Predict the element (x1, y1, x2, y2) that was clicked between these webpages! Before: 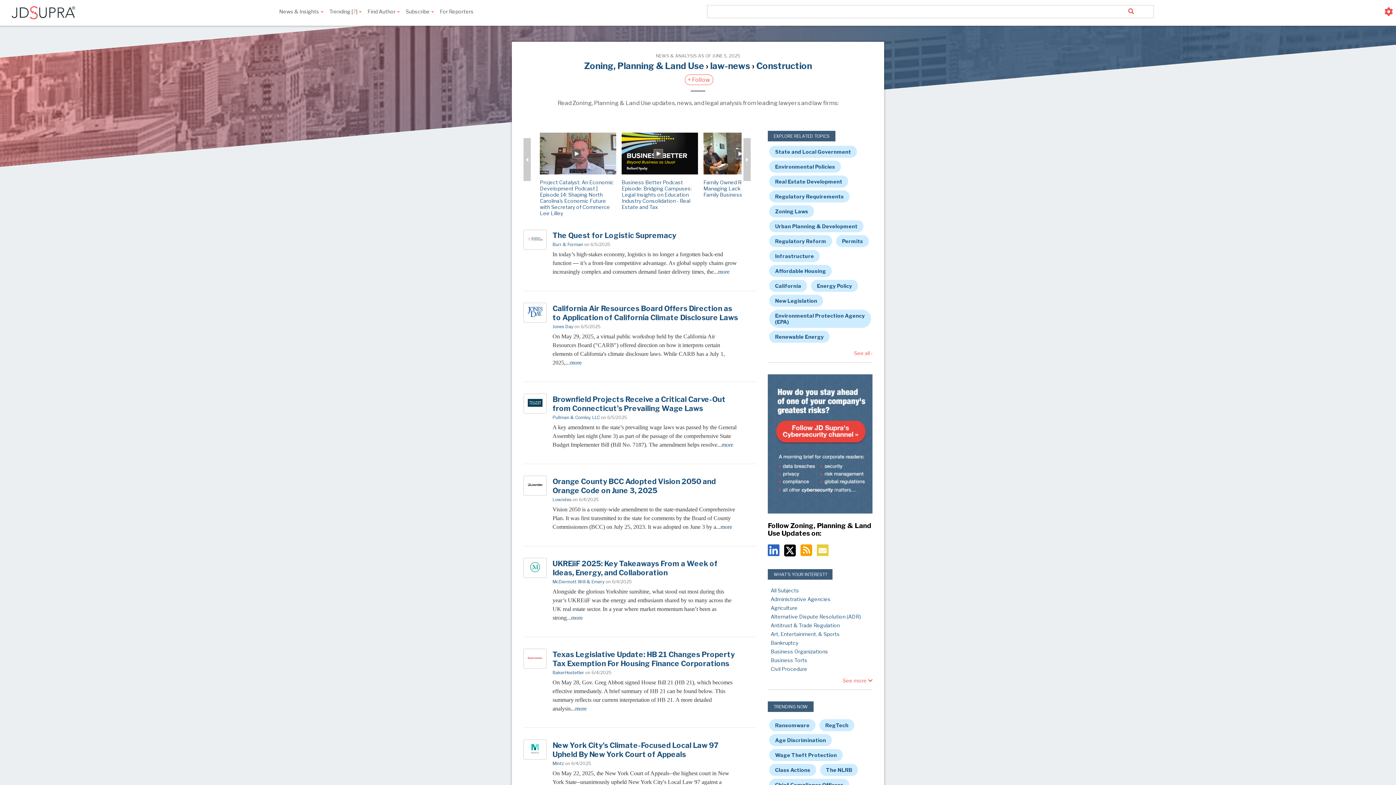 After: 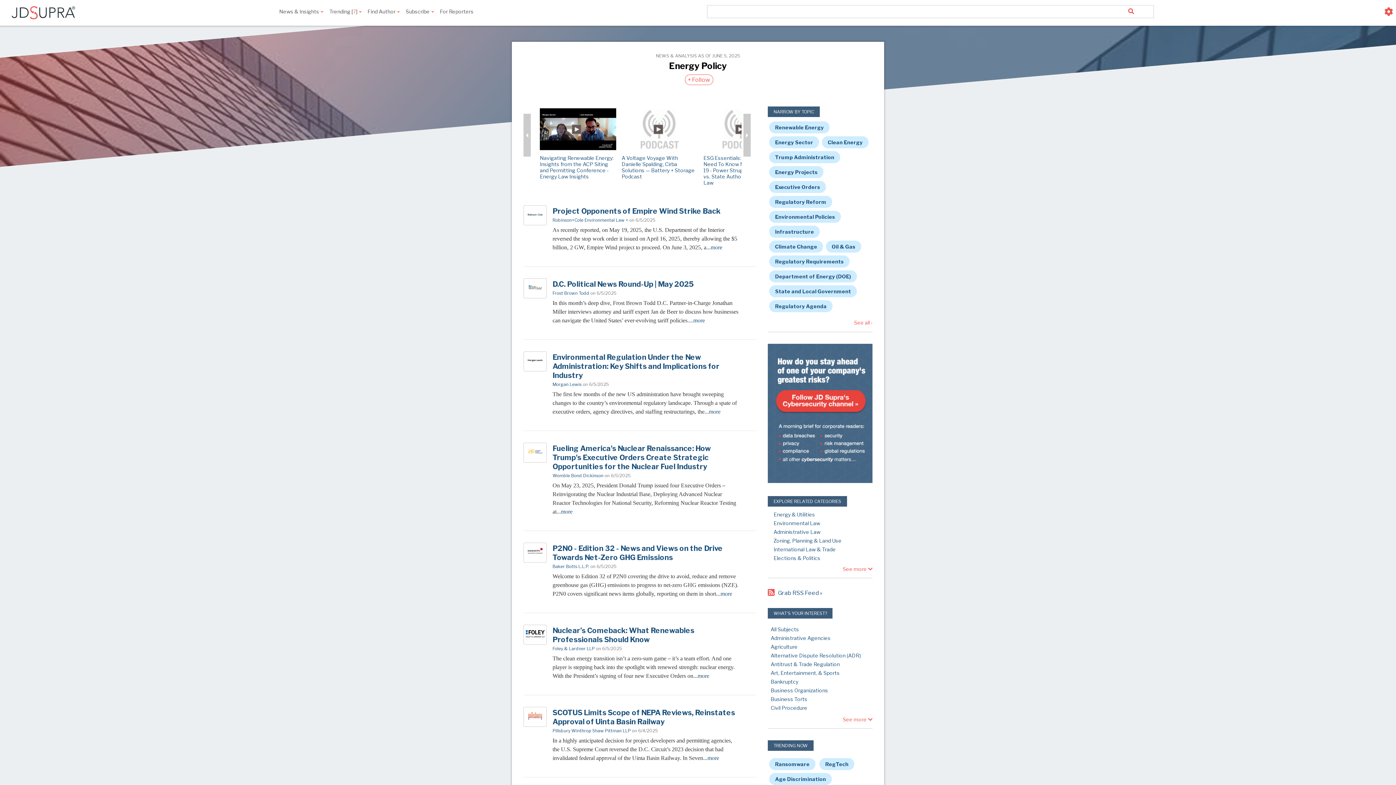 Action: label: Energy Policy bbox: (811, 280, 858, 292)